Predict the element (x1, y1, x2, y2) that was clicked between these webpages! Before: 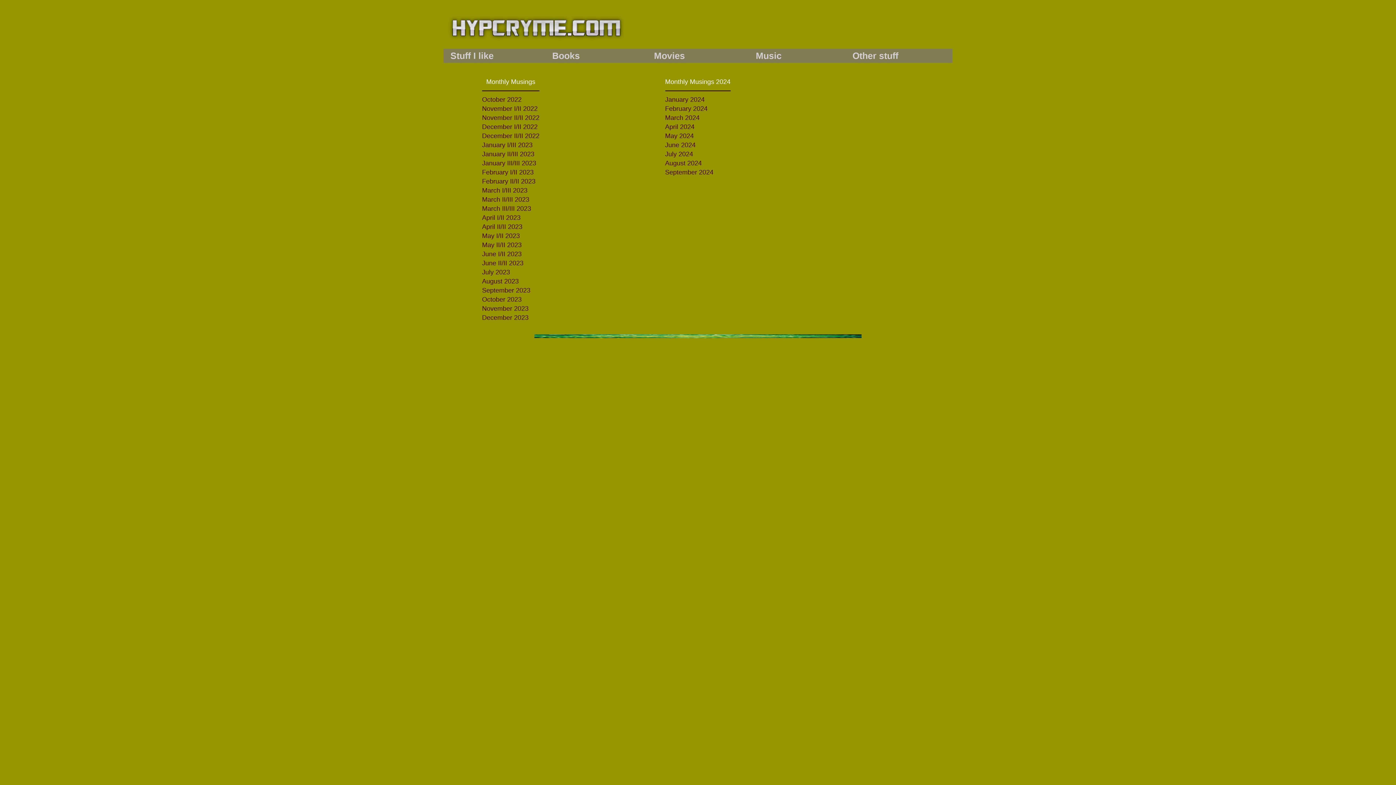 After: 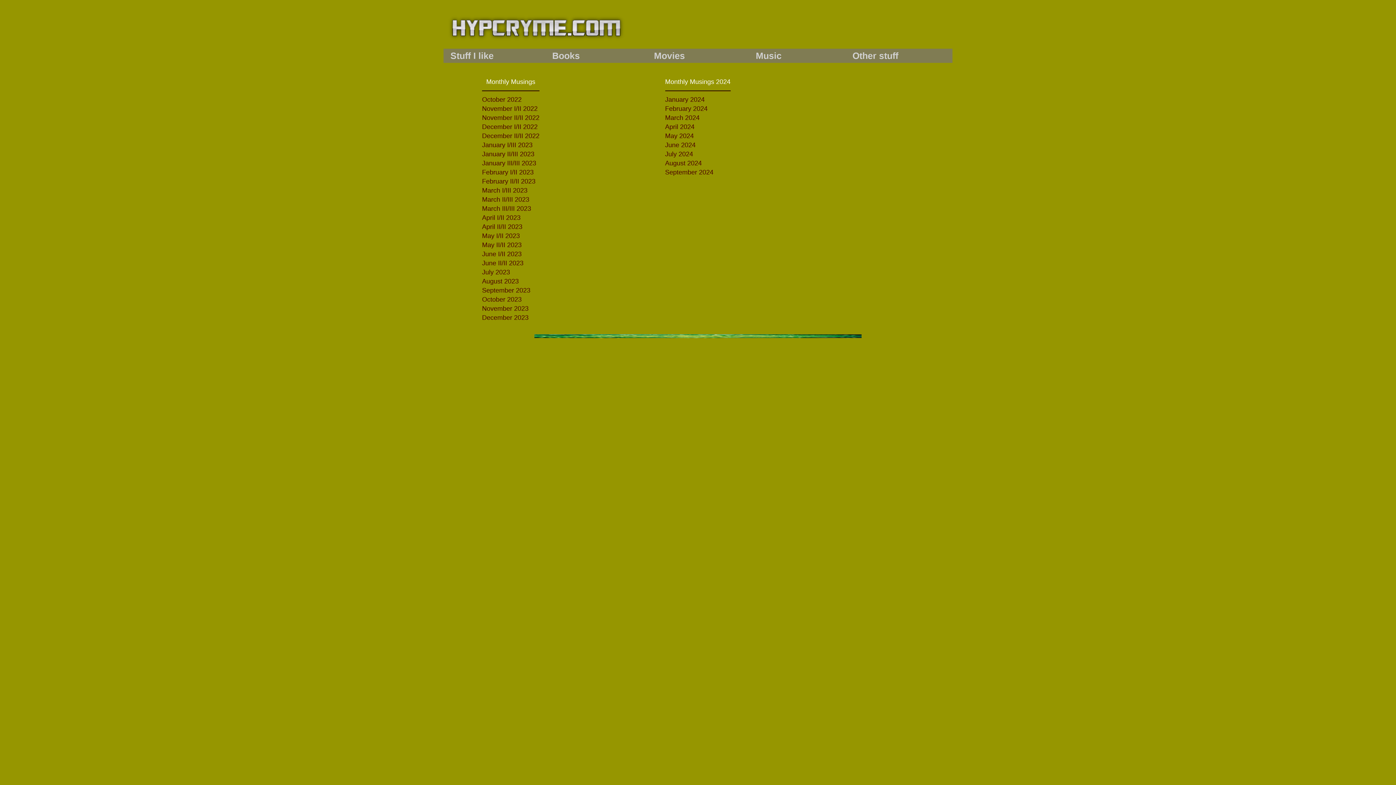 Action: label: August 2024 bbox: (665, 159, 702, 166)